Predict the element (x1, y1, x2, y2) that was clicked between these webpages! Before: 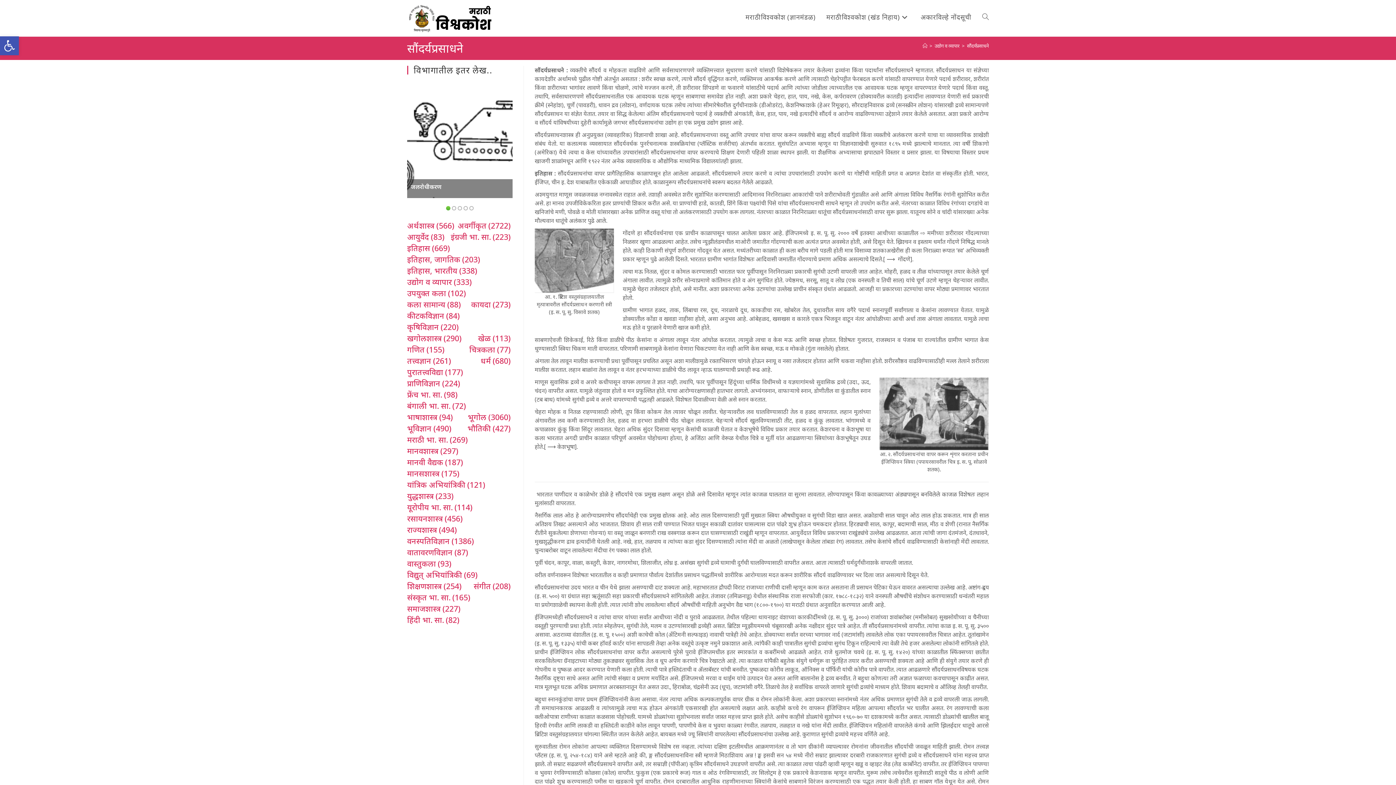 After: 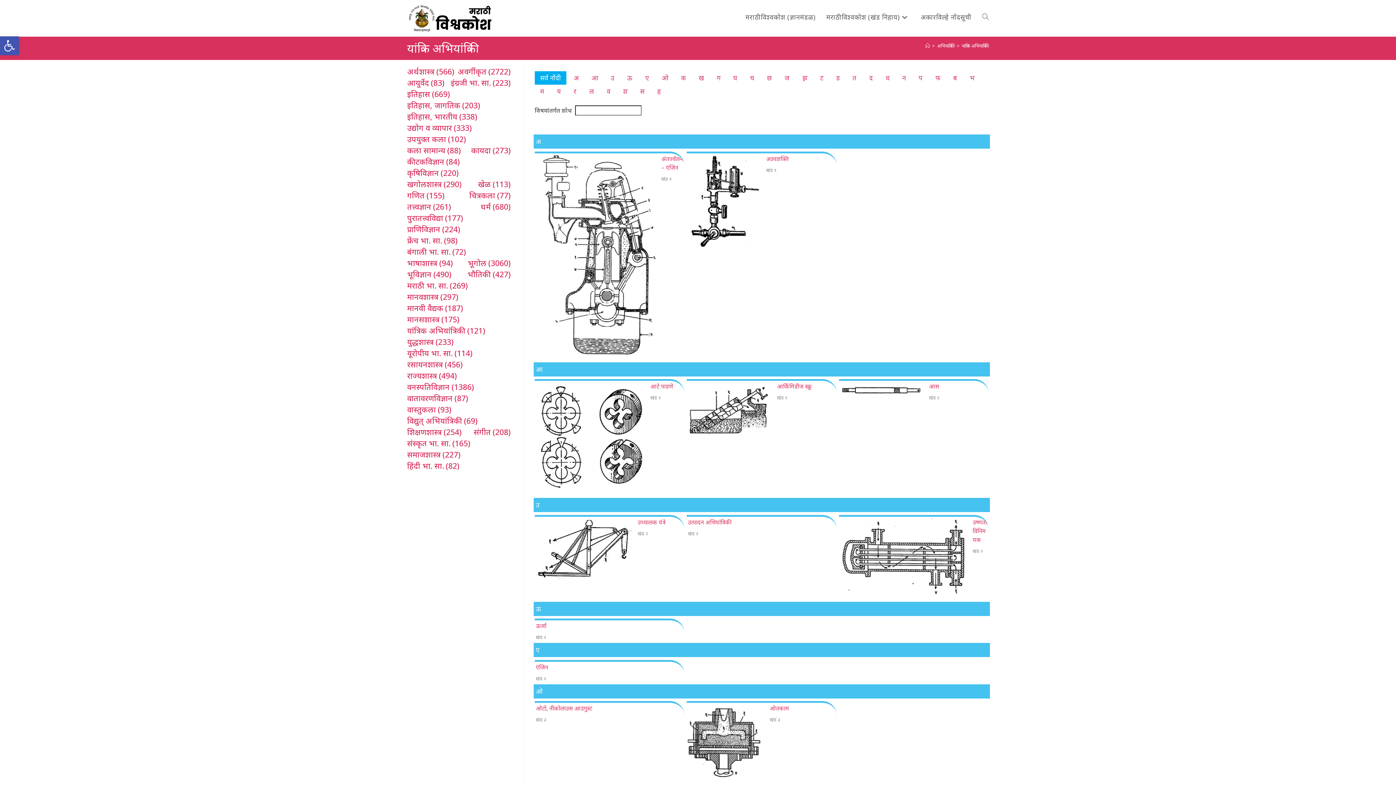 Action: bbox: (407, 479, 485, 490) label: यांत्रिक अभियांत्रिकी (121 आयटम्स)